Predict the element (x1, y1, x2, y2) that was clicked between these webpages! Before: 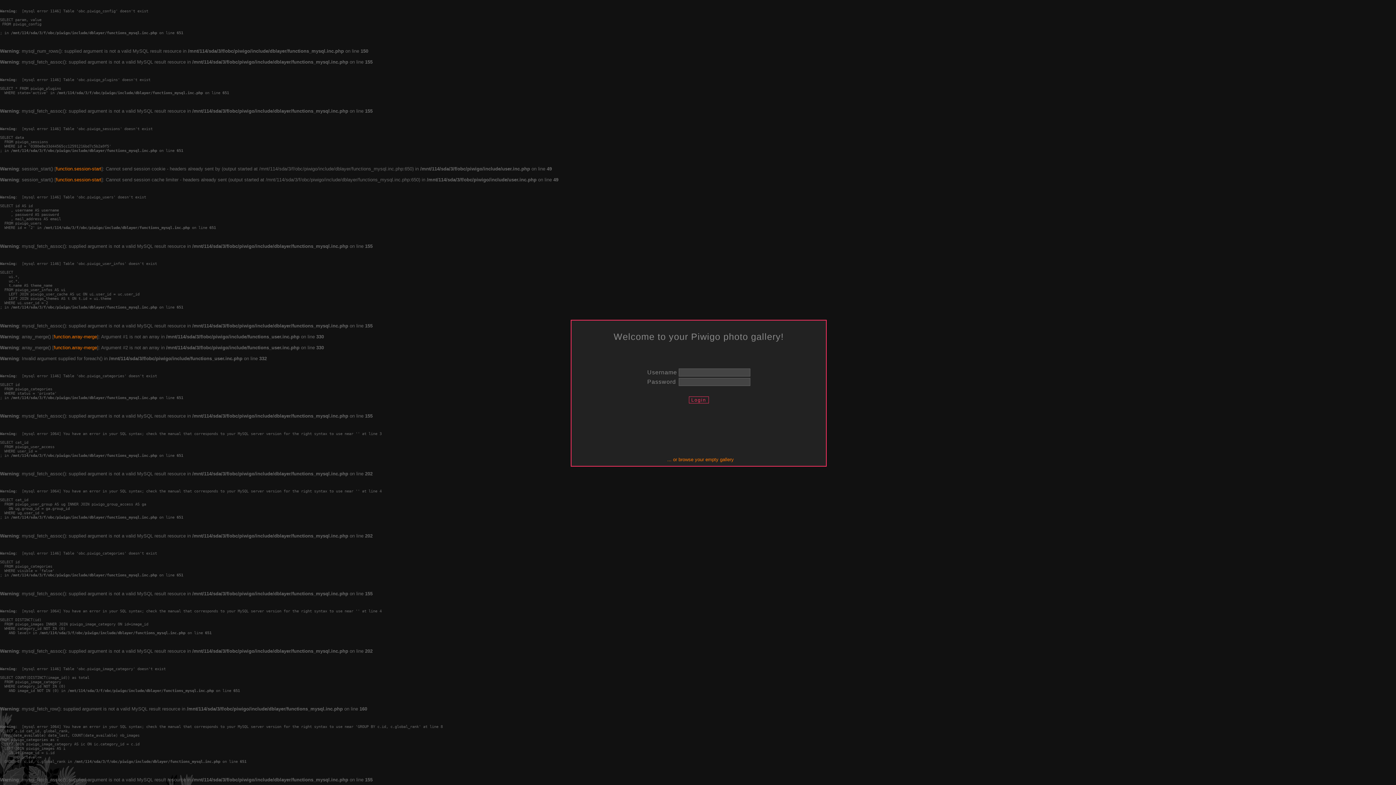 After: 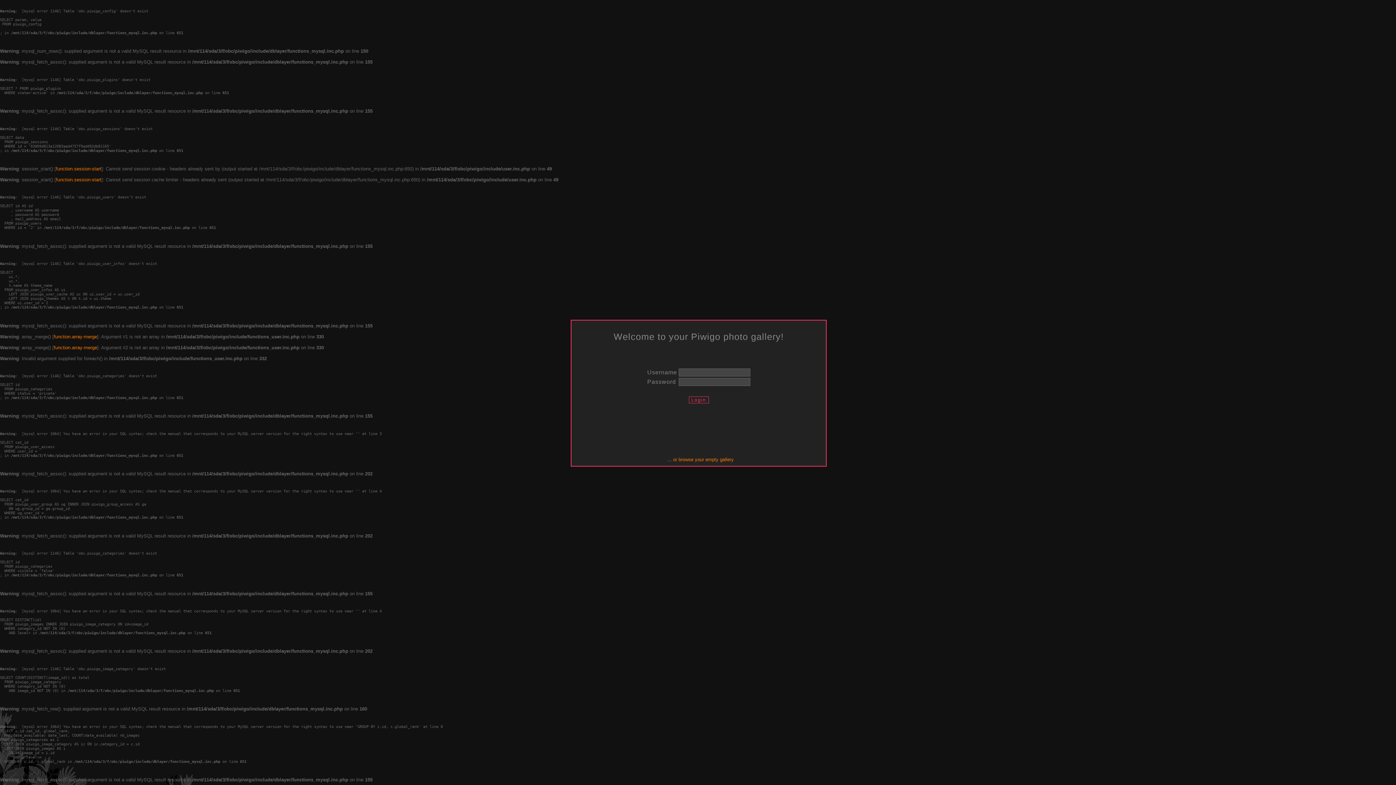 Action: bbox: (667, 457, 734, 462) label: ... or browse your empty gallery